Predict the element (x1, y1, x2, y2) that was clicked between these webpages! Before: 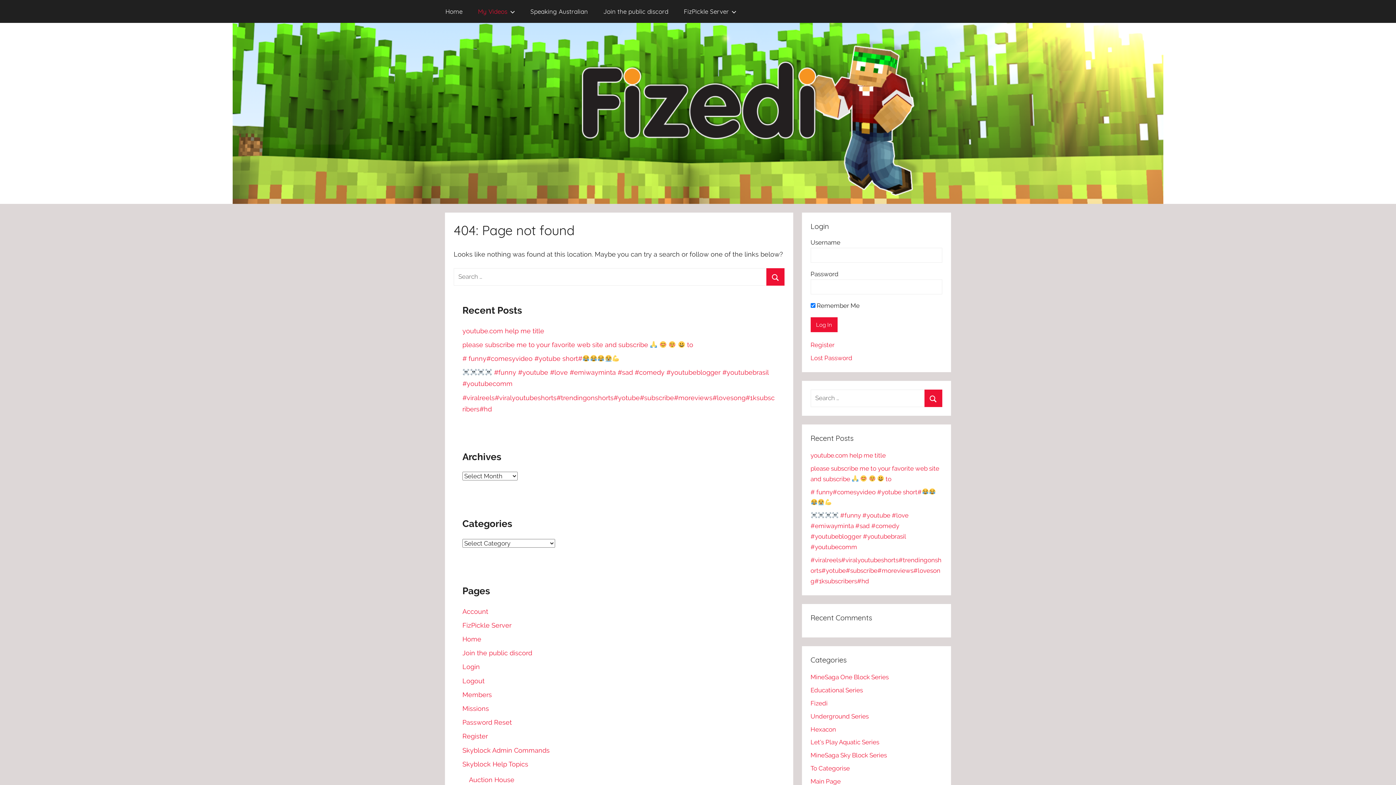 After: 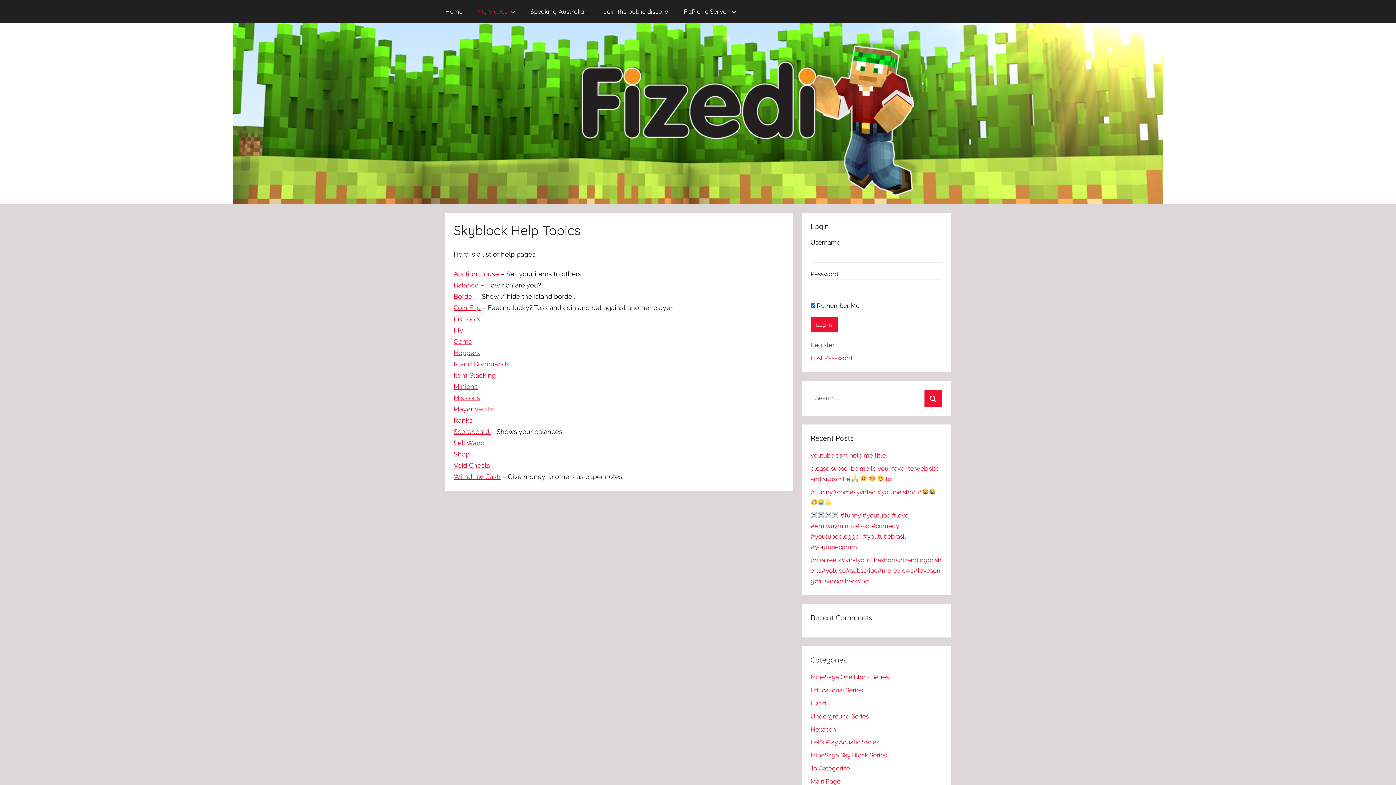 Action: bbox: (462, 760, 528, 768) label: Skyblock Help Topics